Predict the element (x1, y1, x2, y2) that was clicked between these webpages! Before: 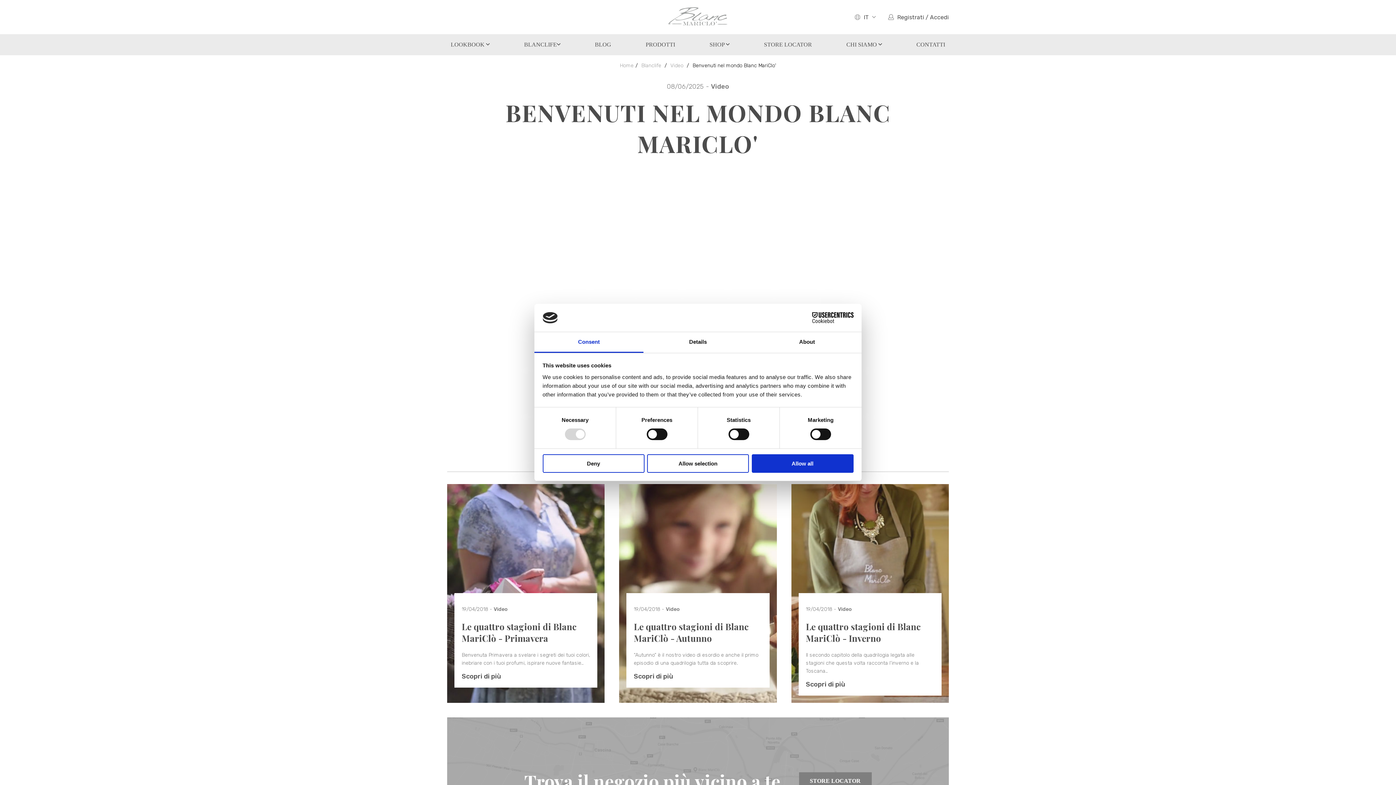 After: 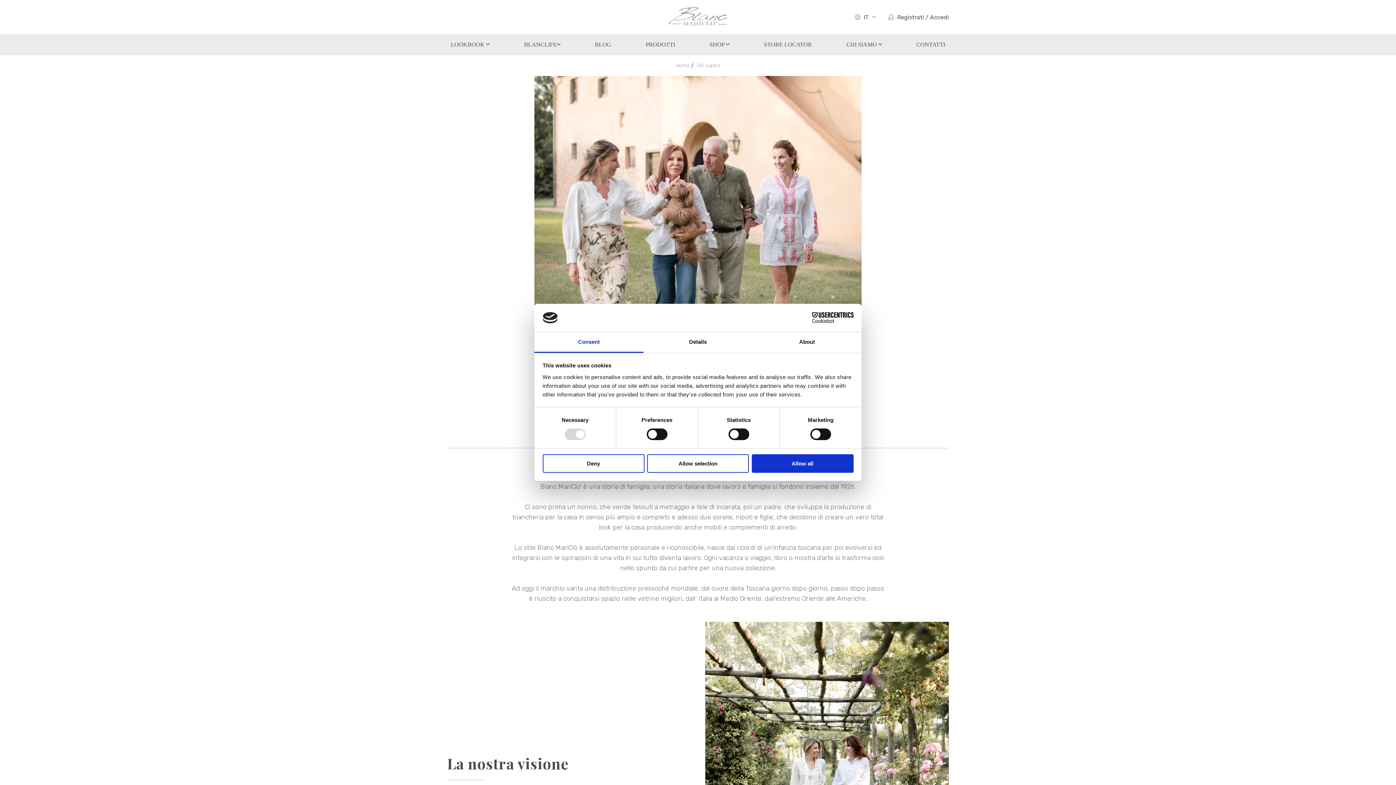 Action: bbox: (842, 34, 885, 55) label: CHI SIAMO 